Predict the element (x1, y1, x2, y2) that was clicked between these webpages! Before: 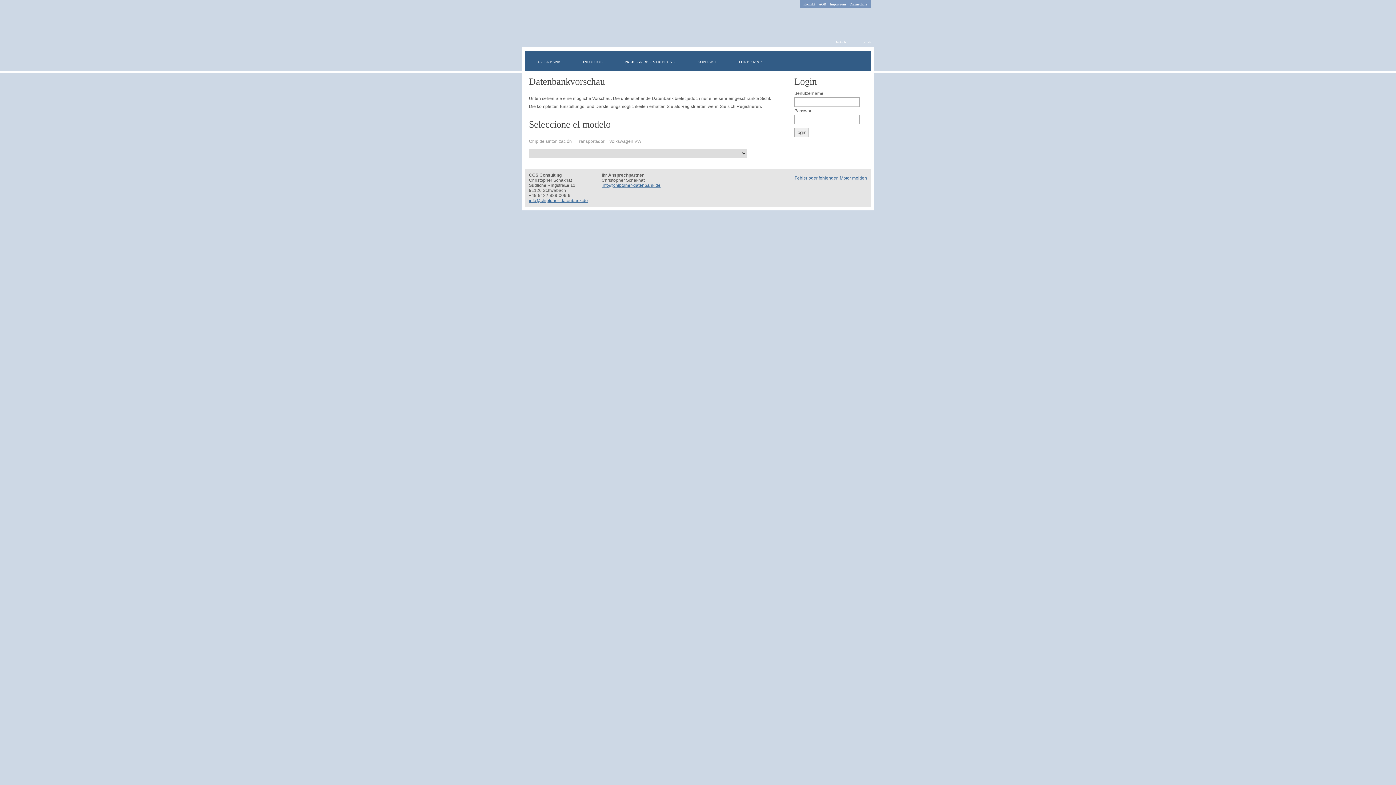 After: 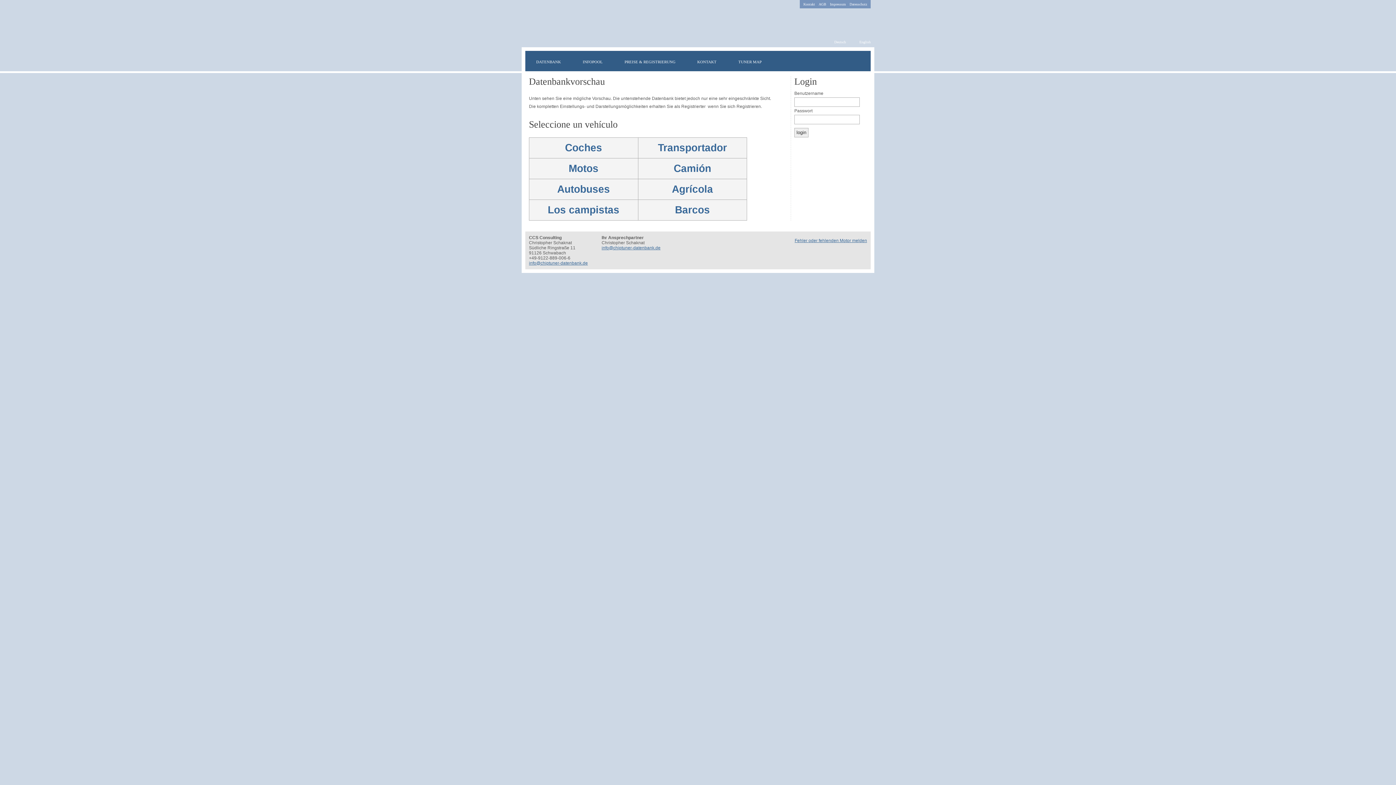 Action: label: Chip de sintonización bbox: (529, 138, 572, 144)